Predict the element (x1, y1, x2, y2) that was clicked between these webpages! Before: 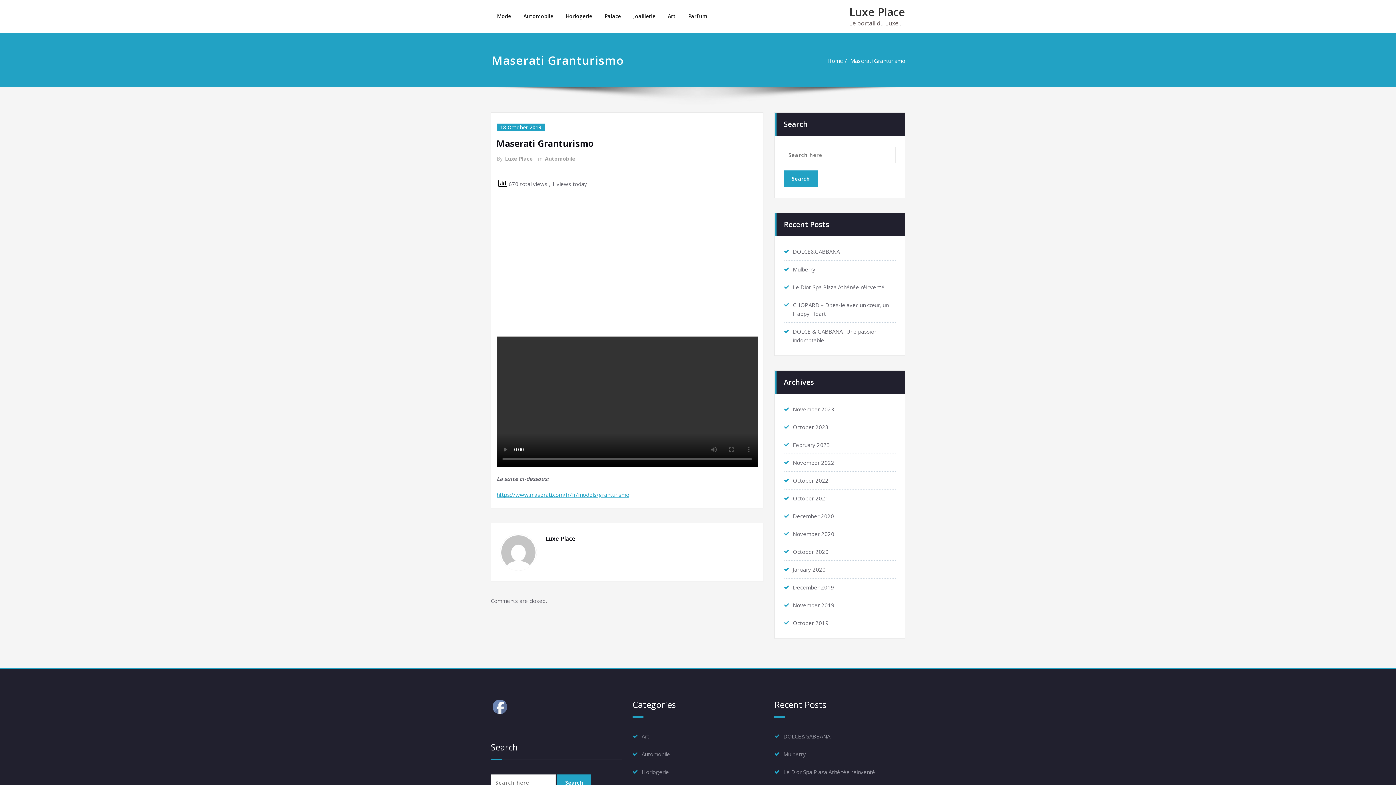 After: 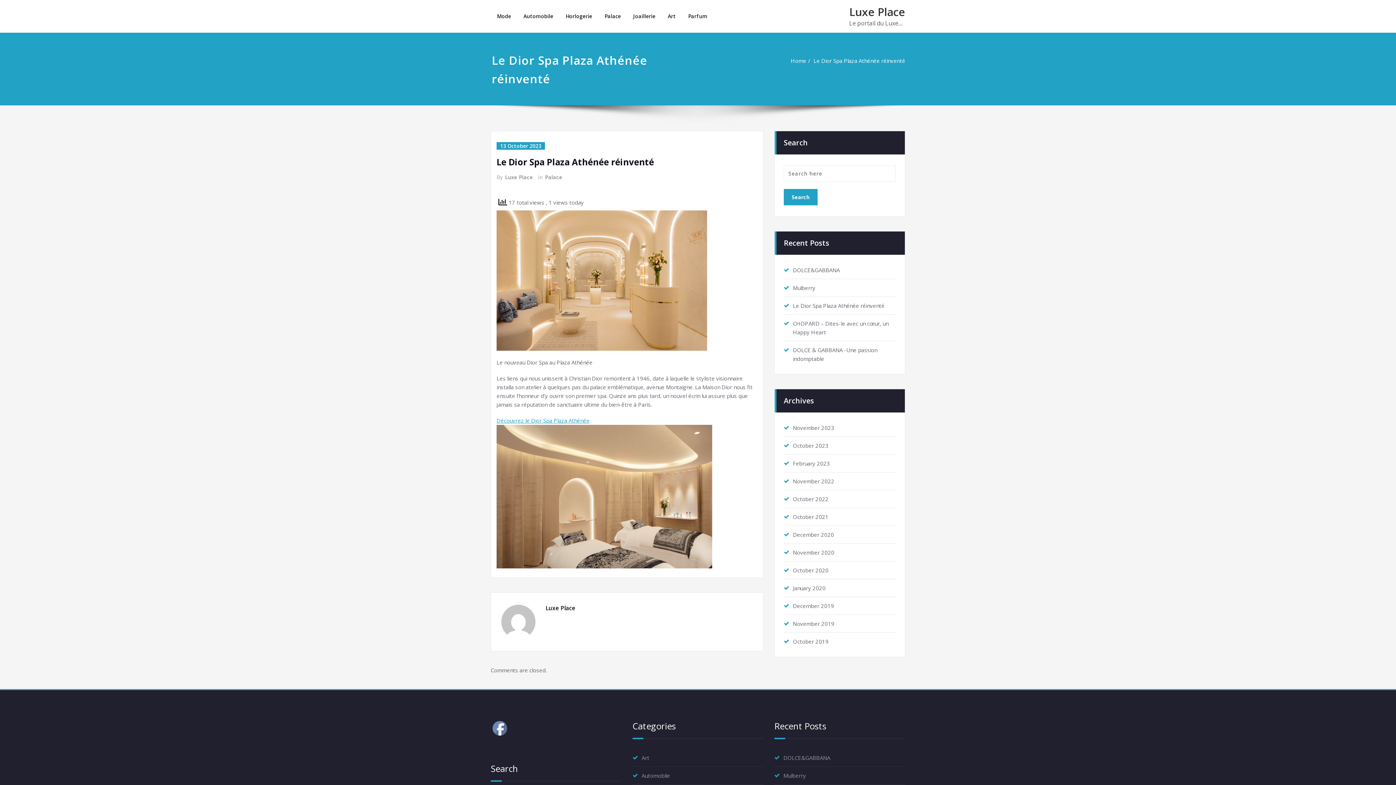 Action: label: Le Dior Spa Plaza Athénée réinventé bbox: (783, 768, 875, 776)